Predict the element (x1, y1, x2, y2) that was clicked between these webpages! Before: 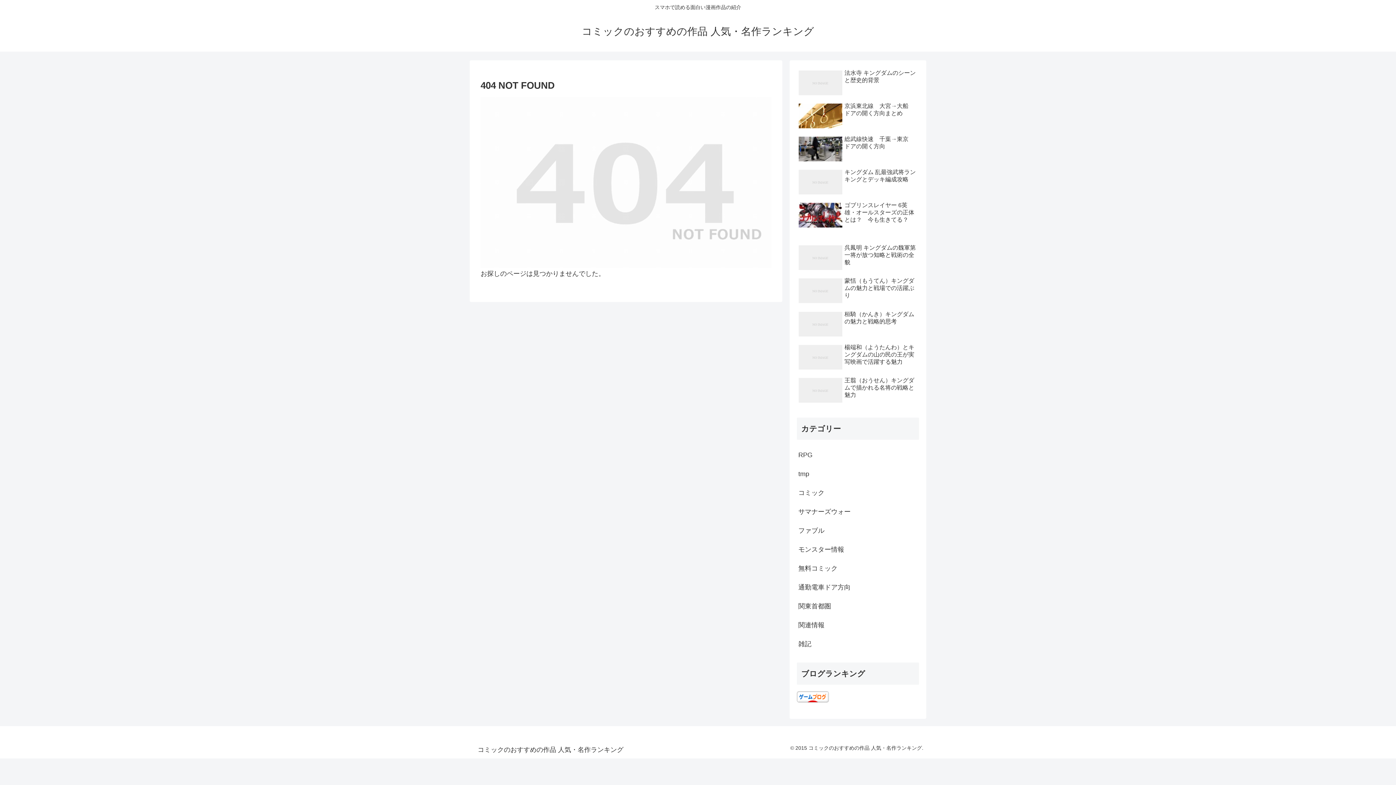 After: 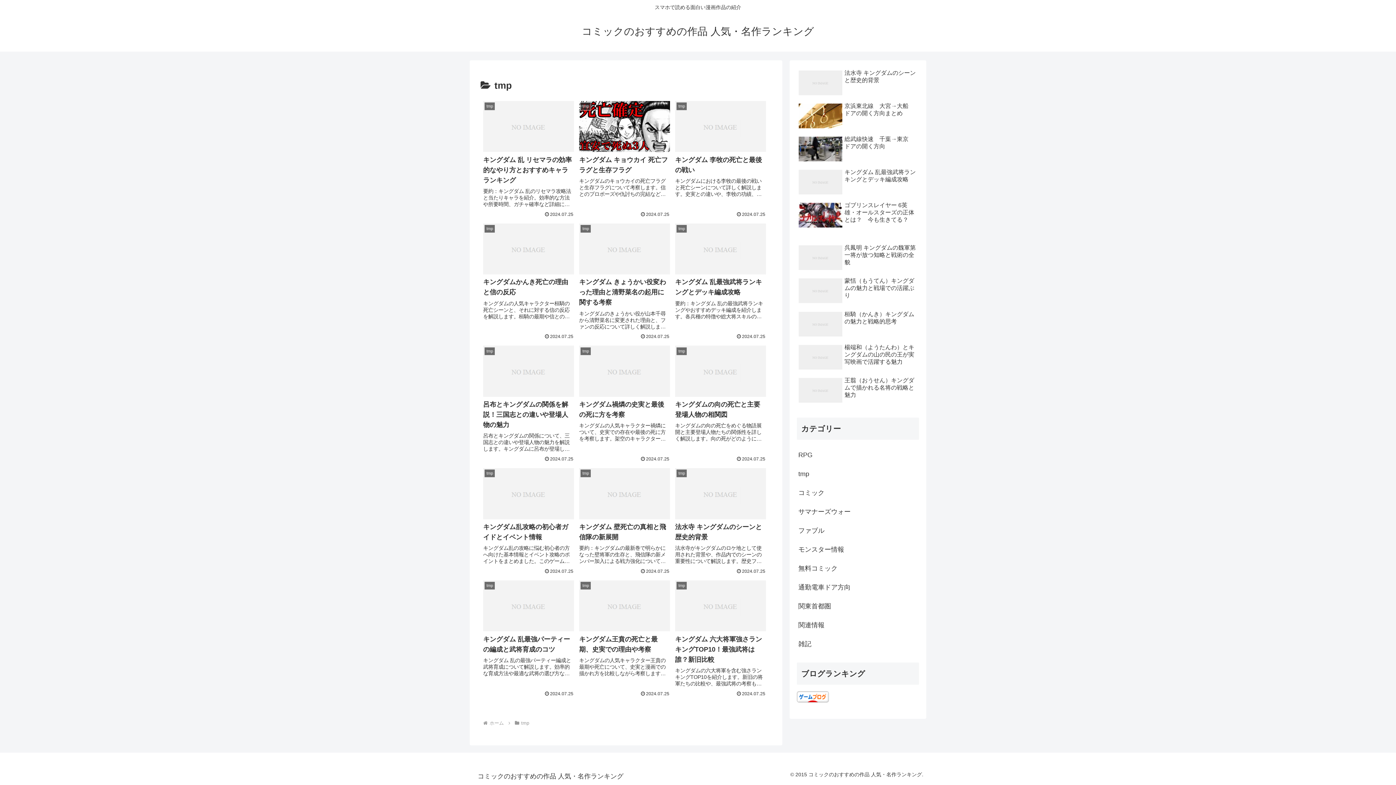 Action: bbox: (797, 464, 919, 483) label: tmp